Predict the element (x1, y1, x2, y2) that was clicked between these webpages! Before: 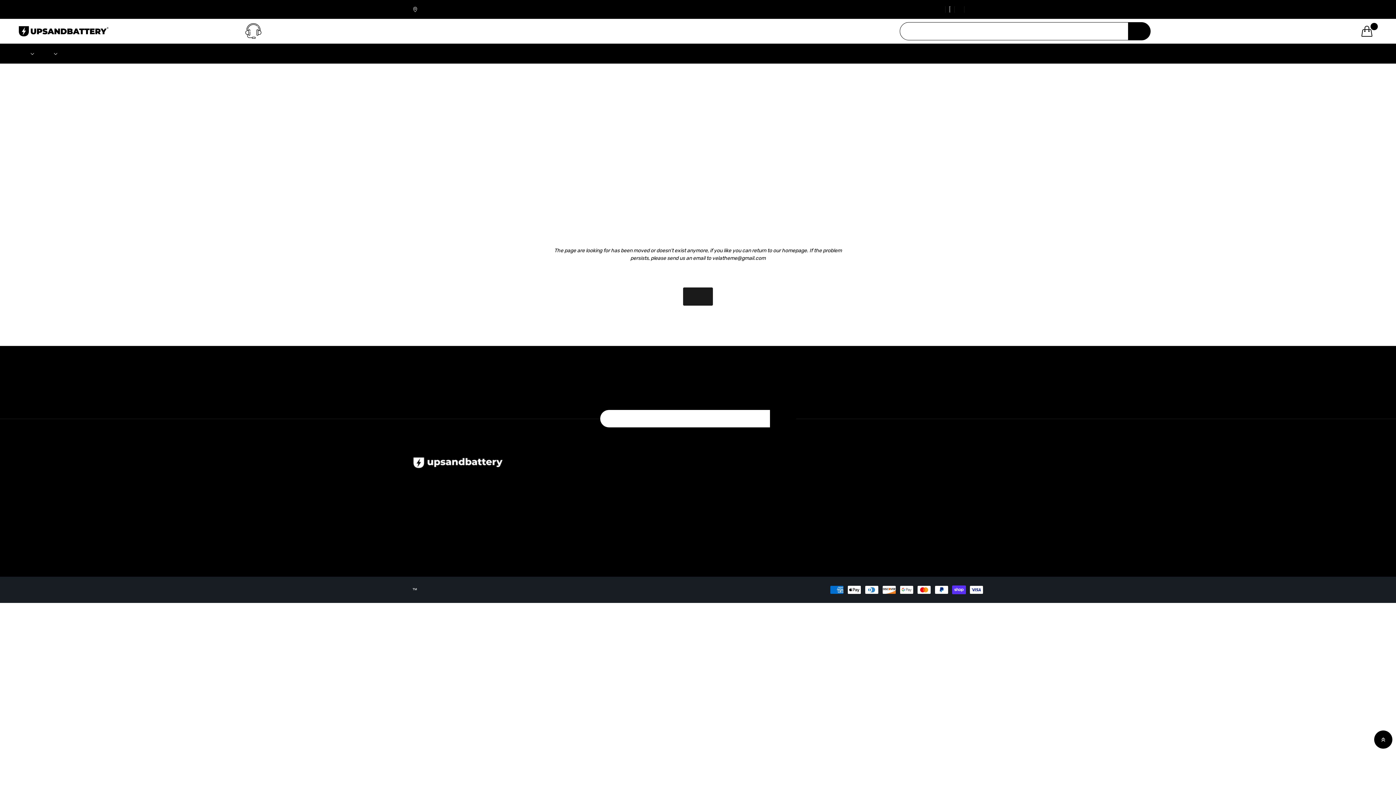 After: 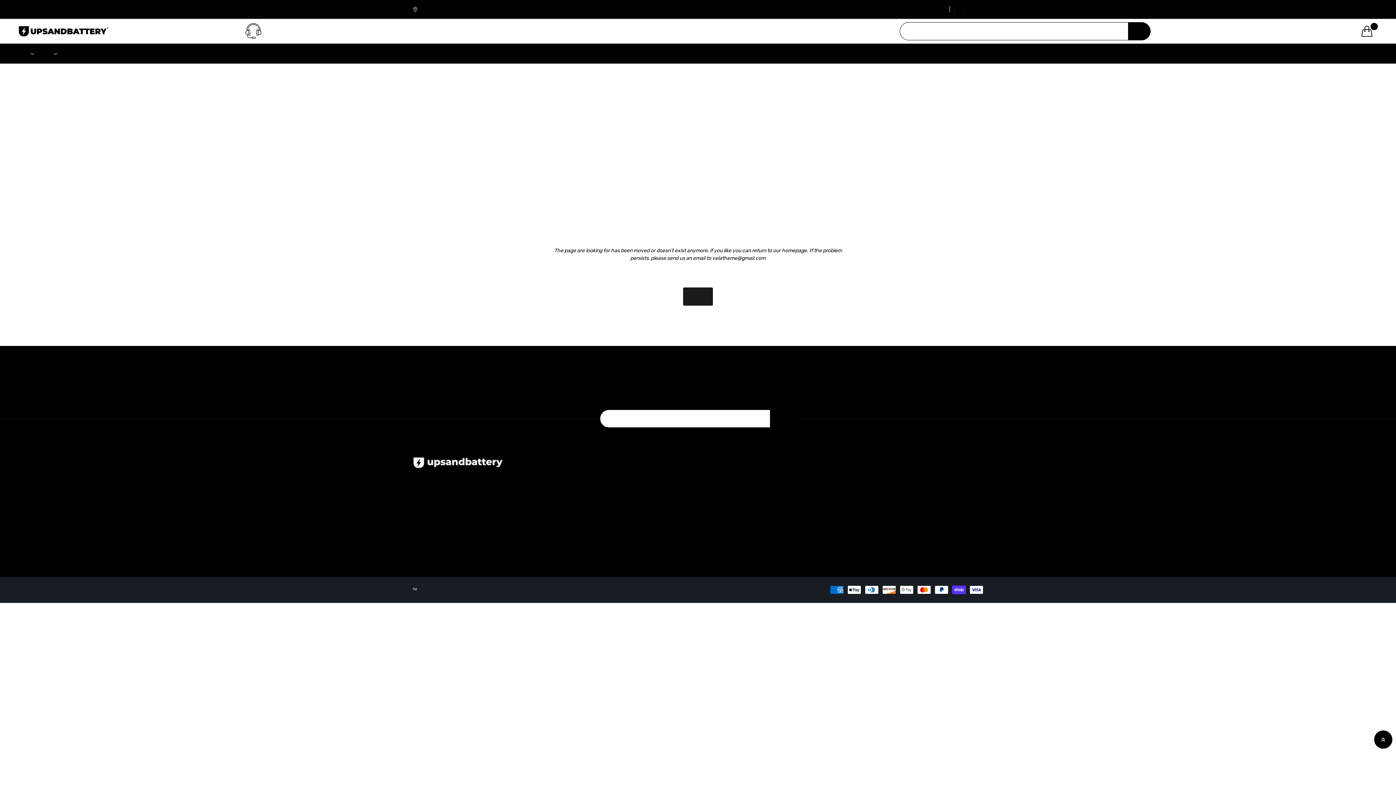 Action: bbox: (1361, 22, 1378, 40) label: 0